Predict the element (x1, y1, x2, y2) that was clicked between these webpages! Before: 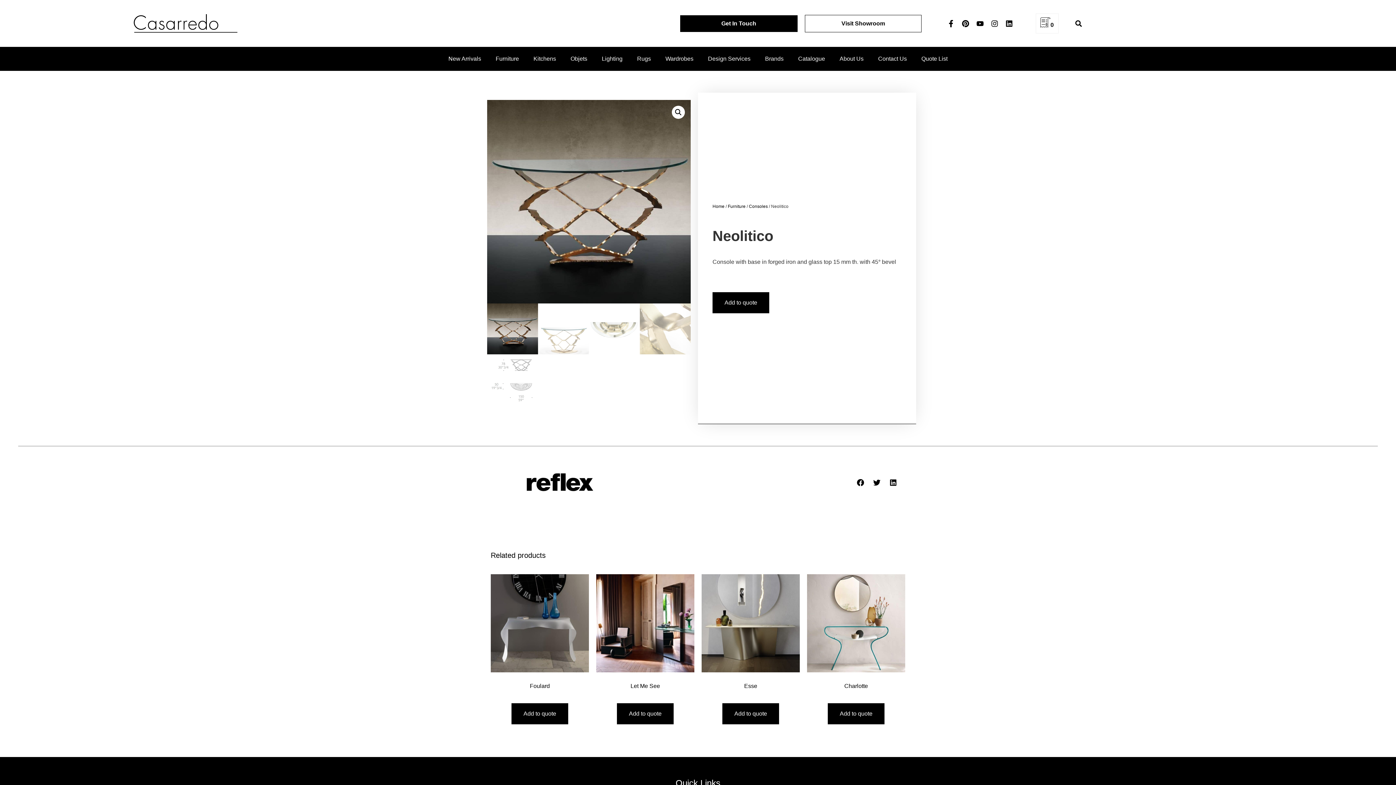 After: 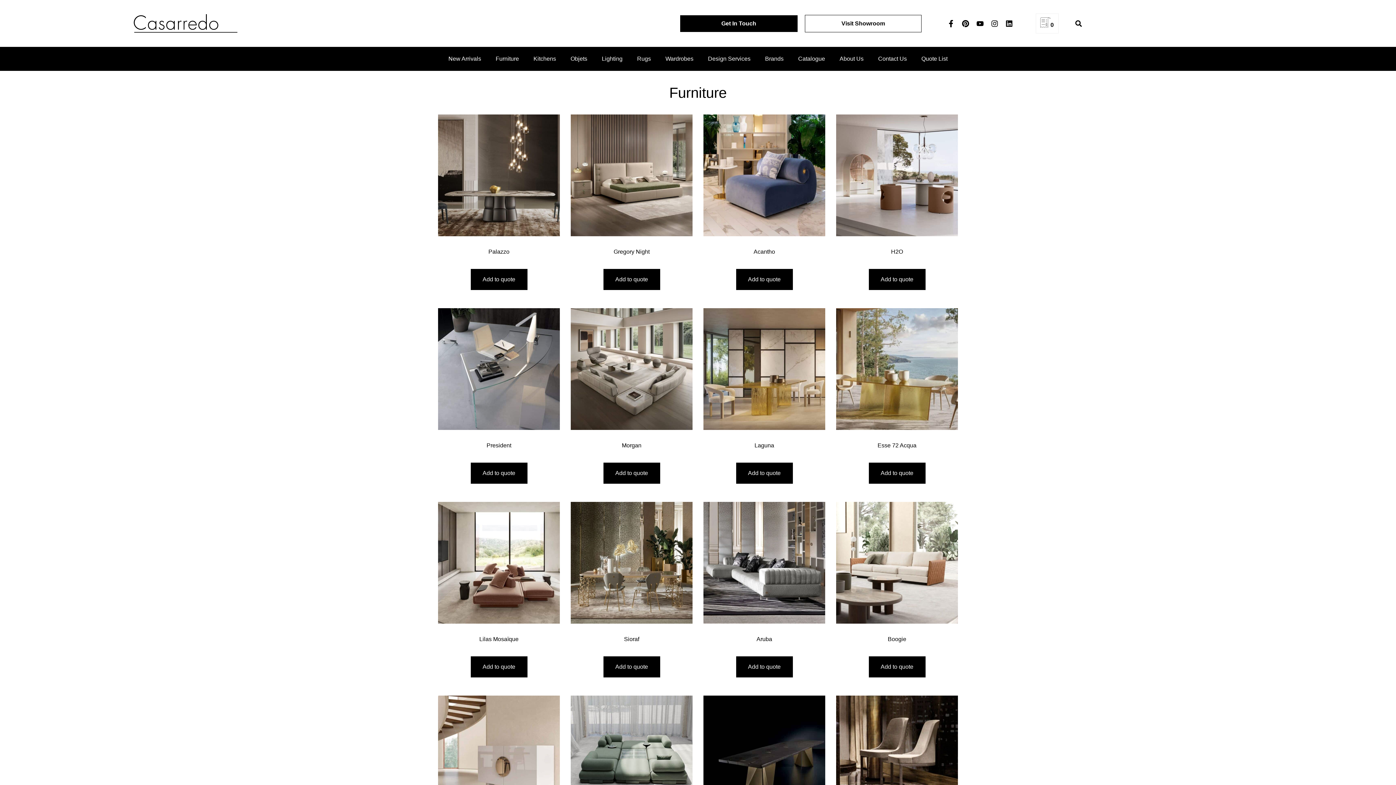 Action: bbox: (728, 204, 745, 209) label: Furniture